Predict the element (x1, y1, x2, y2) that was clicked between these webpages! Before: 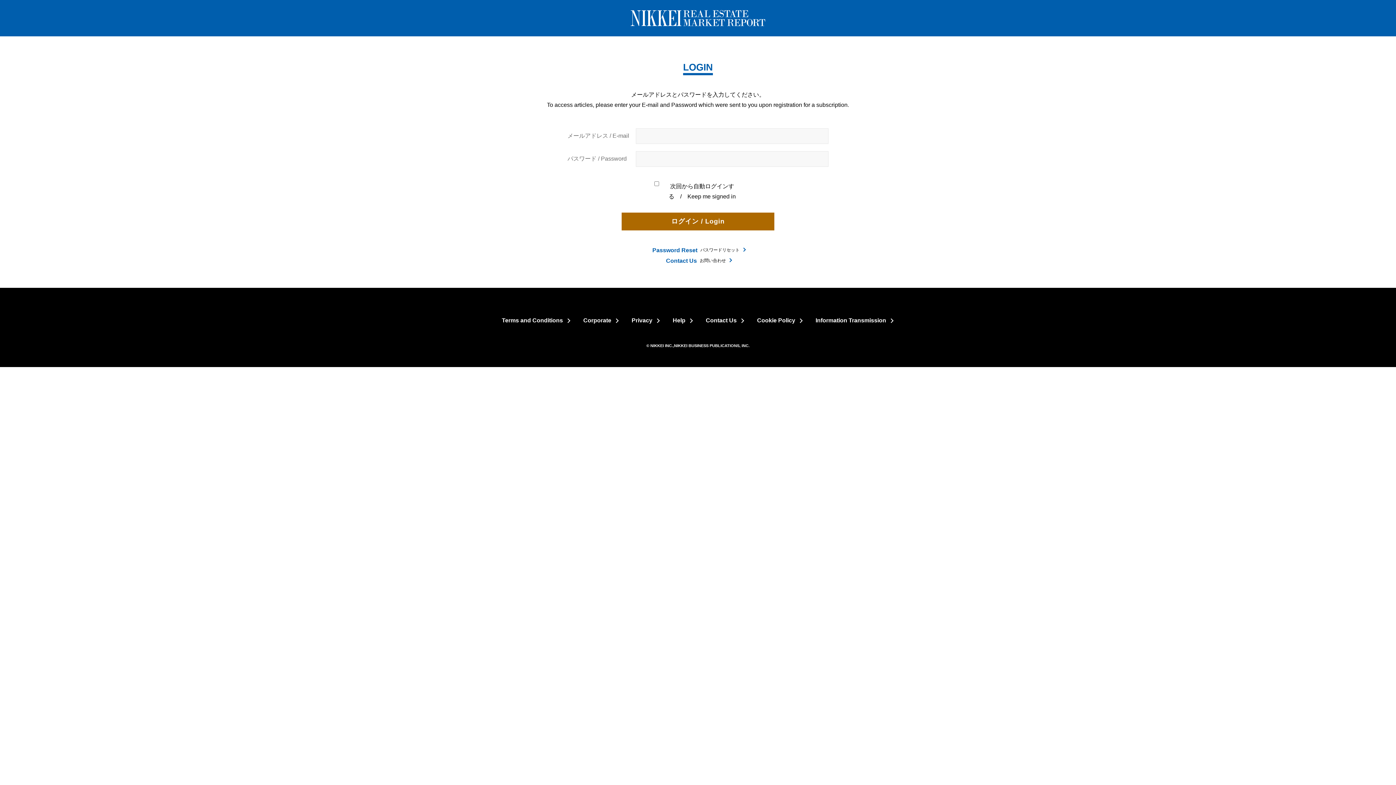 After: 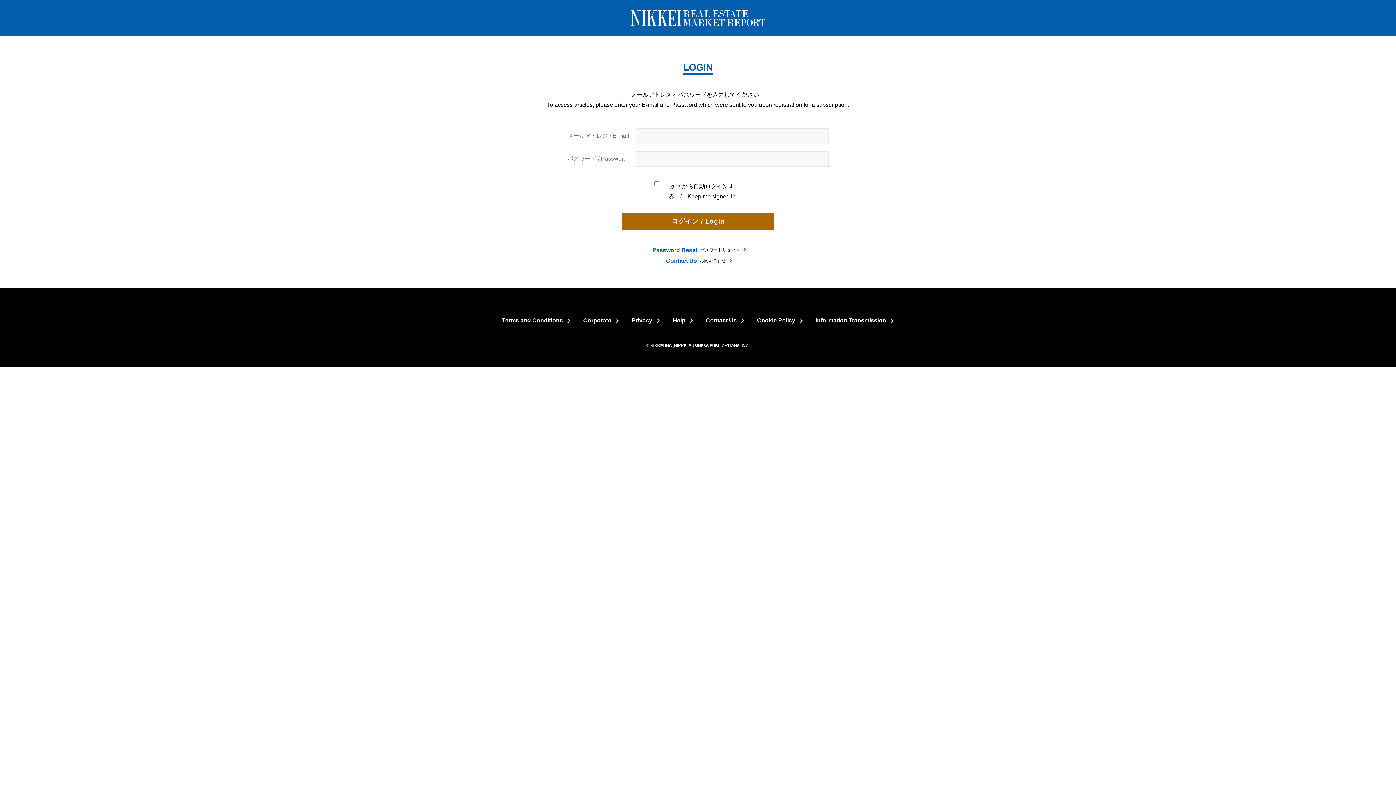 Action: label: Corporate bbox: (583, 317, 611, 323)